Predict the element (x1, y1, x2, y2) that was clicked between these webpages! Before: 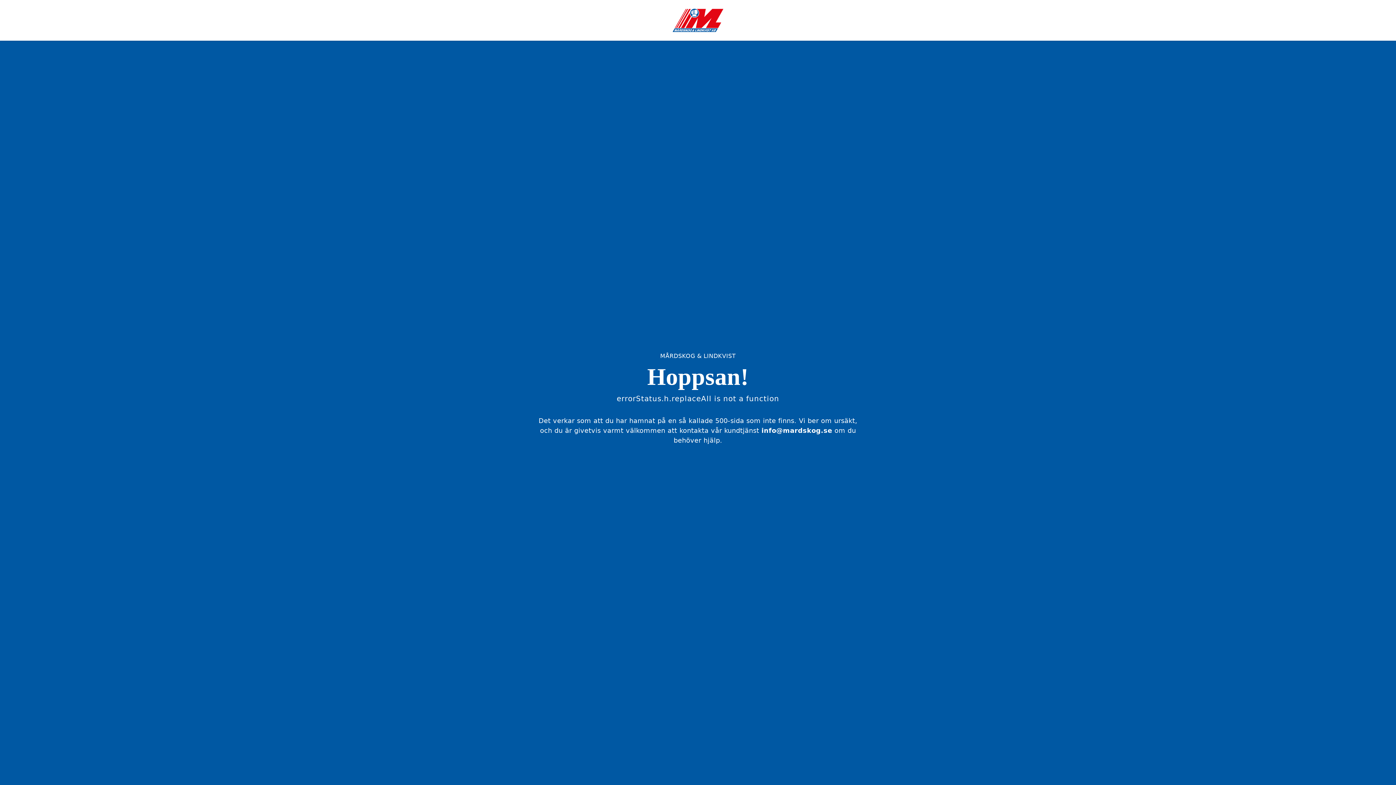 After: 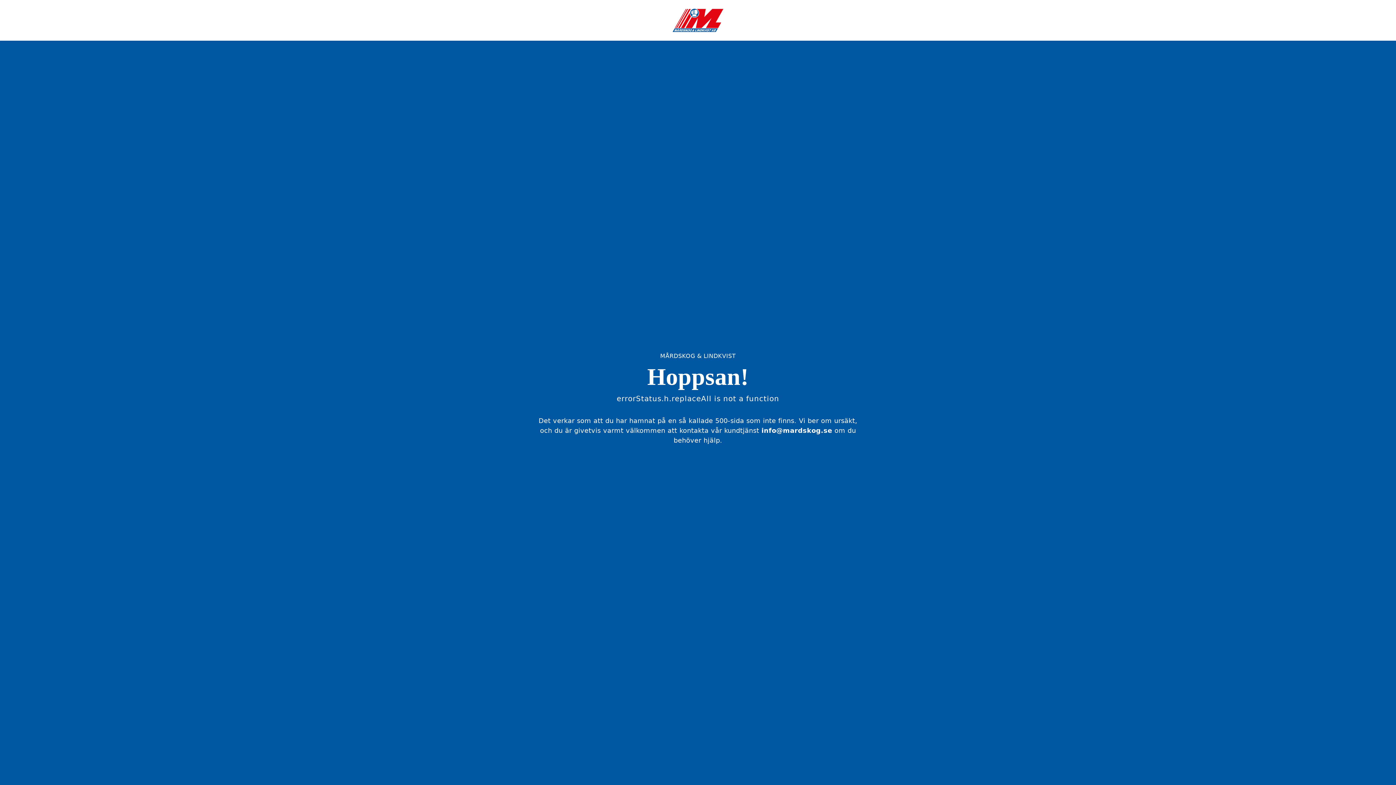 Action: label: info@mardskog.se bbox: (761, 426, 832, 434)